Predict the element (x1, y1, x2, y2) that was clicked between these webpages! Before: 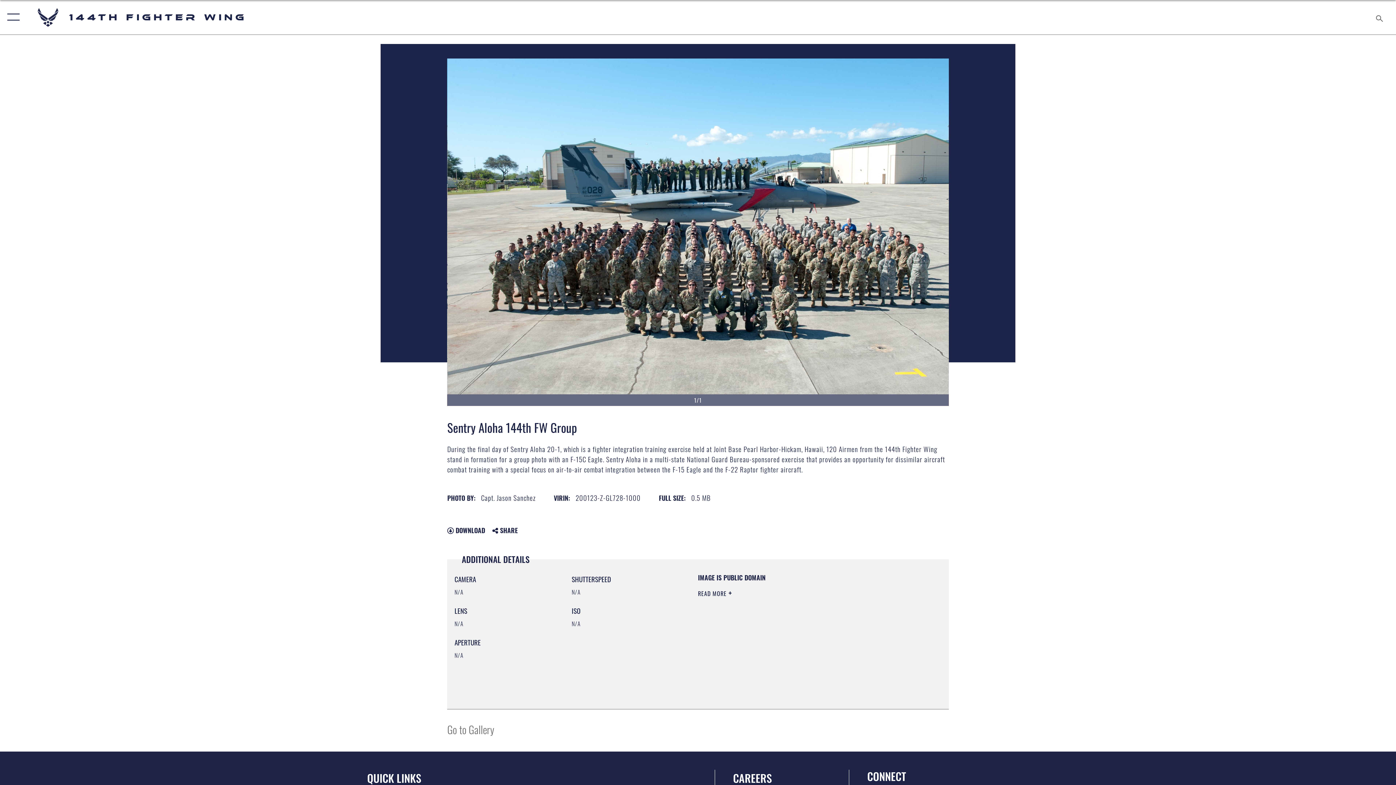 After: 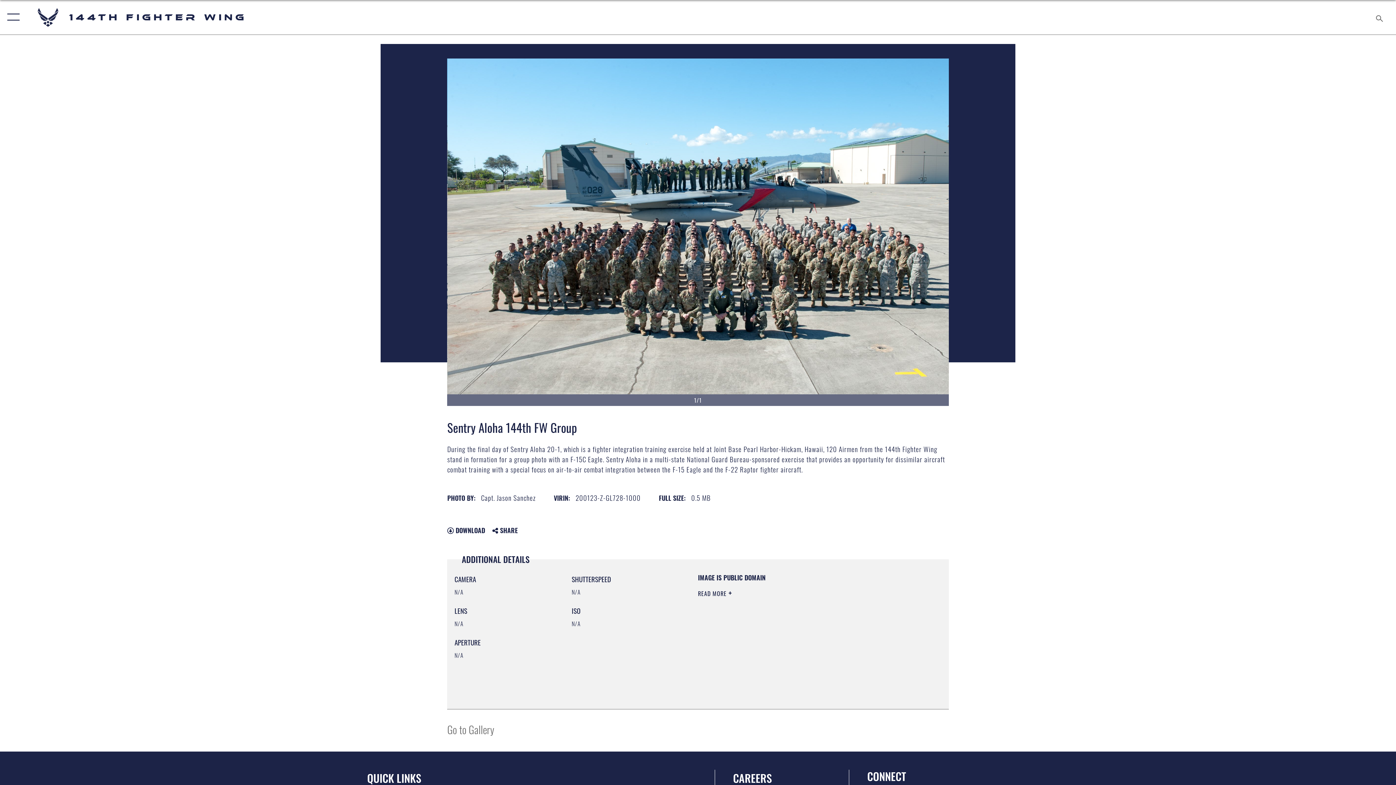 Action: label: https://www.dimoc.mil/resources/limitations bbox: (698, 634, 801, 645)